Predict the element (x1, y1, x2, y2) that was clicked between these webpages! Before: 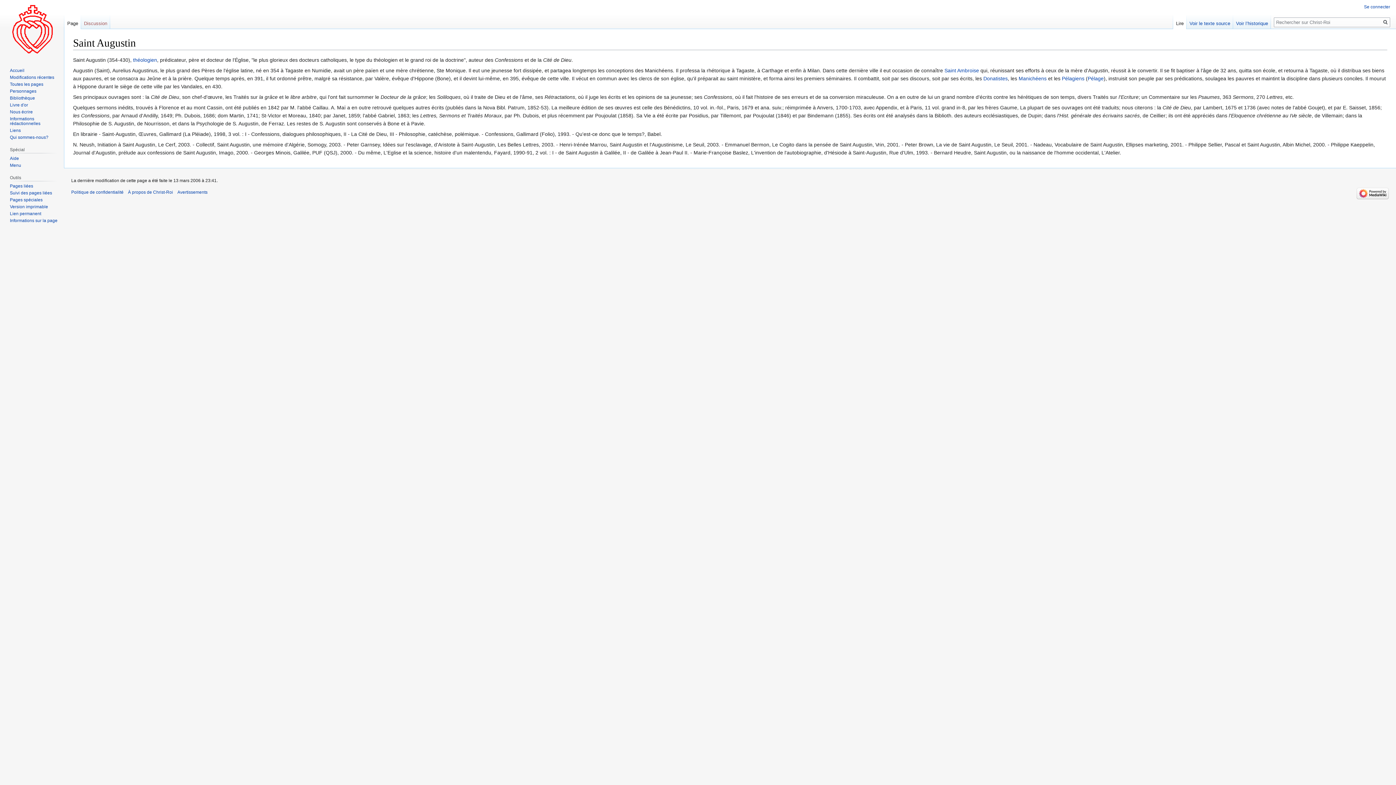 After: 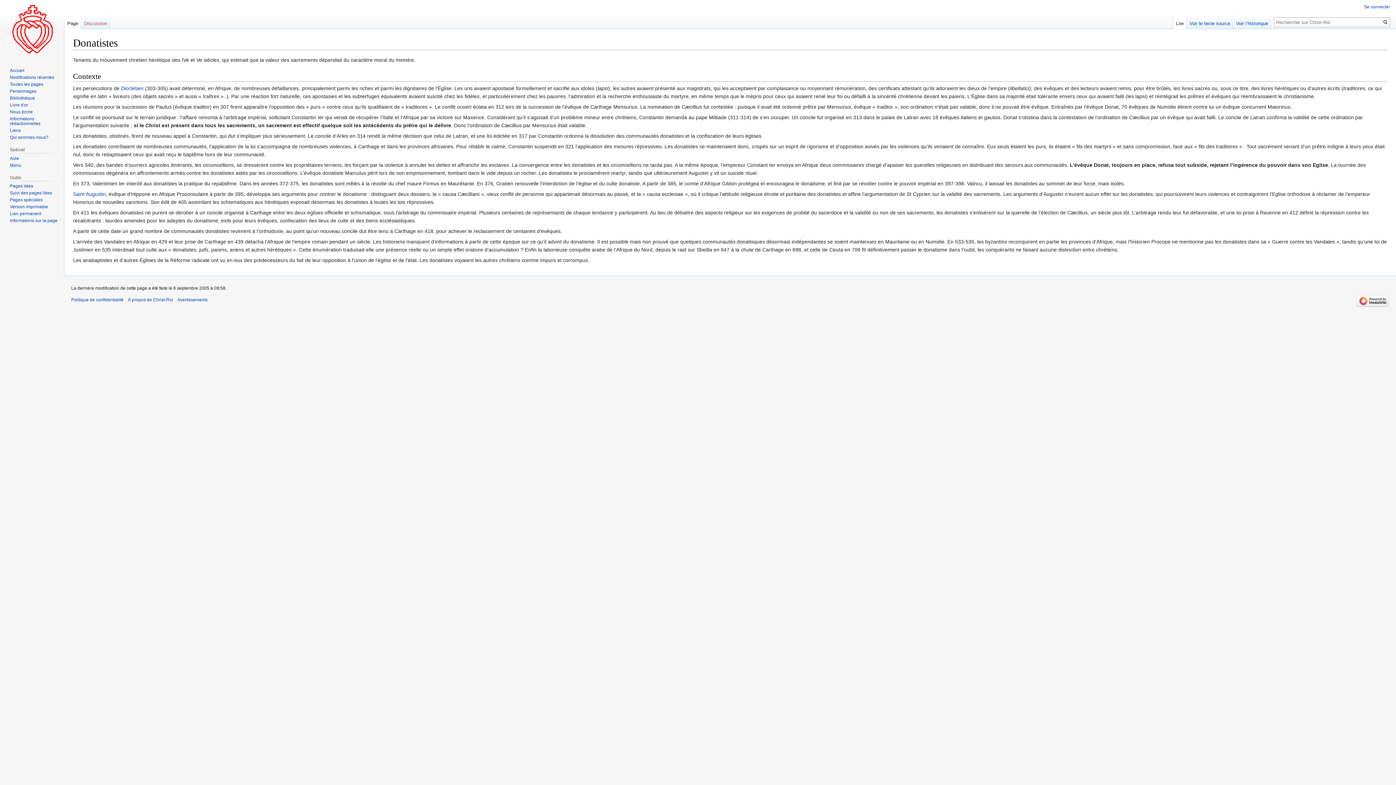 Action: label: Donatistes bbox: (983, 75, 1008, 81)